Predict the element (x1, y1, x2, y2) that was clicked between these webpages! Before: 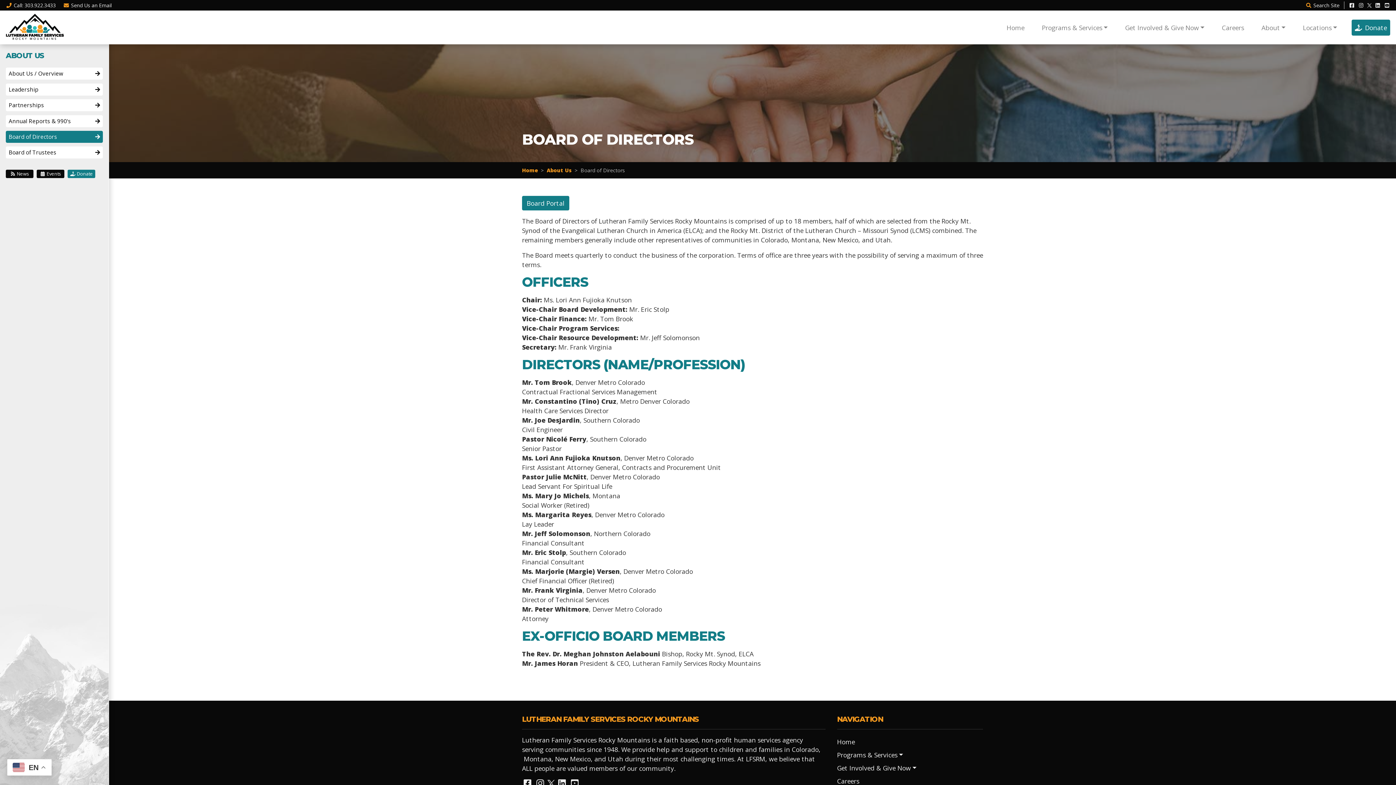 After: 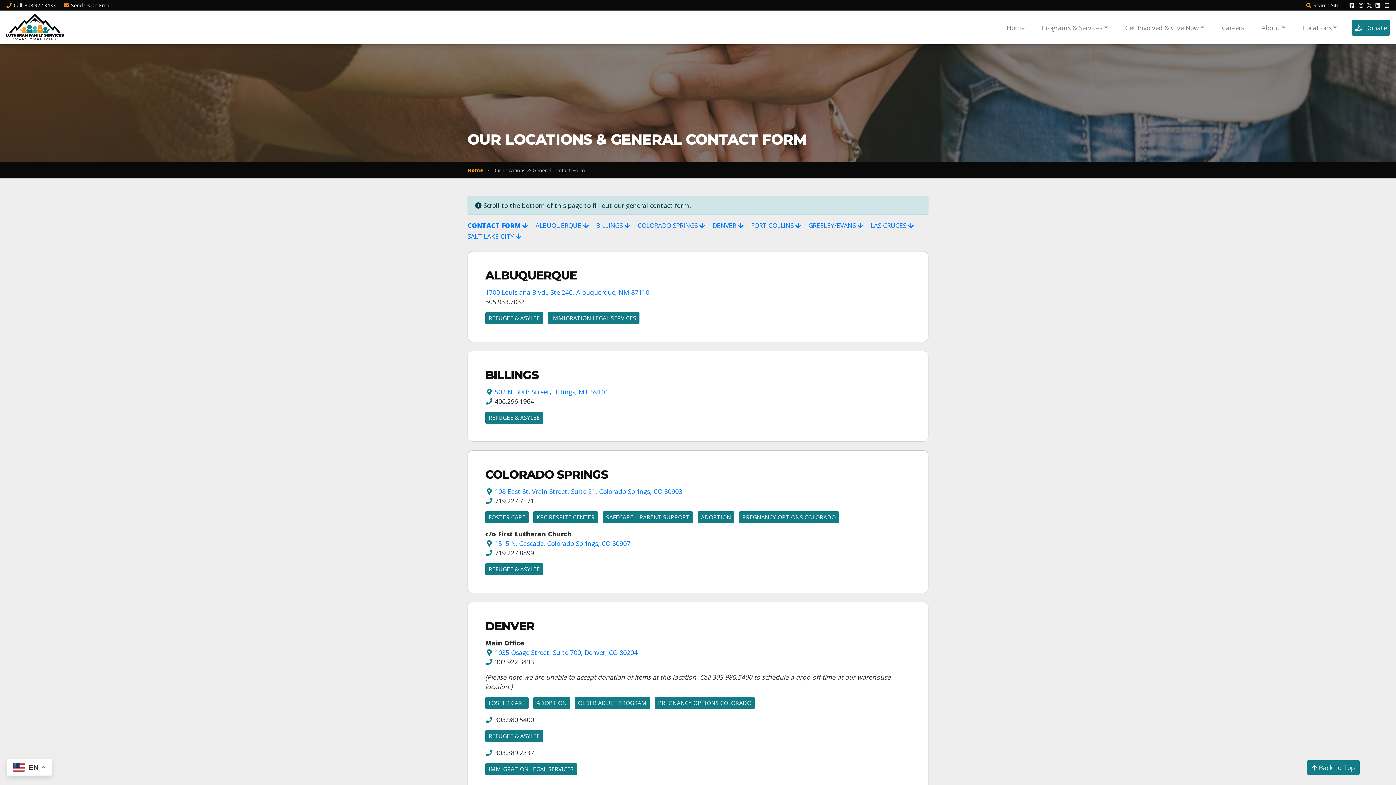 Action: label: Send Us an Email bbox: (63, 1, 111, 8)